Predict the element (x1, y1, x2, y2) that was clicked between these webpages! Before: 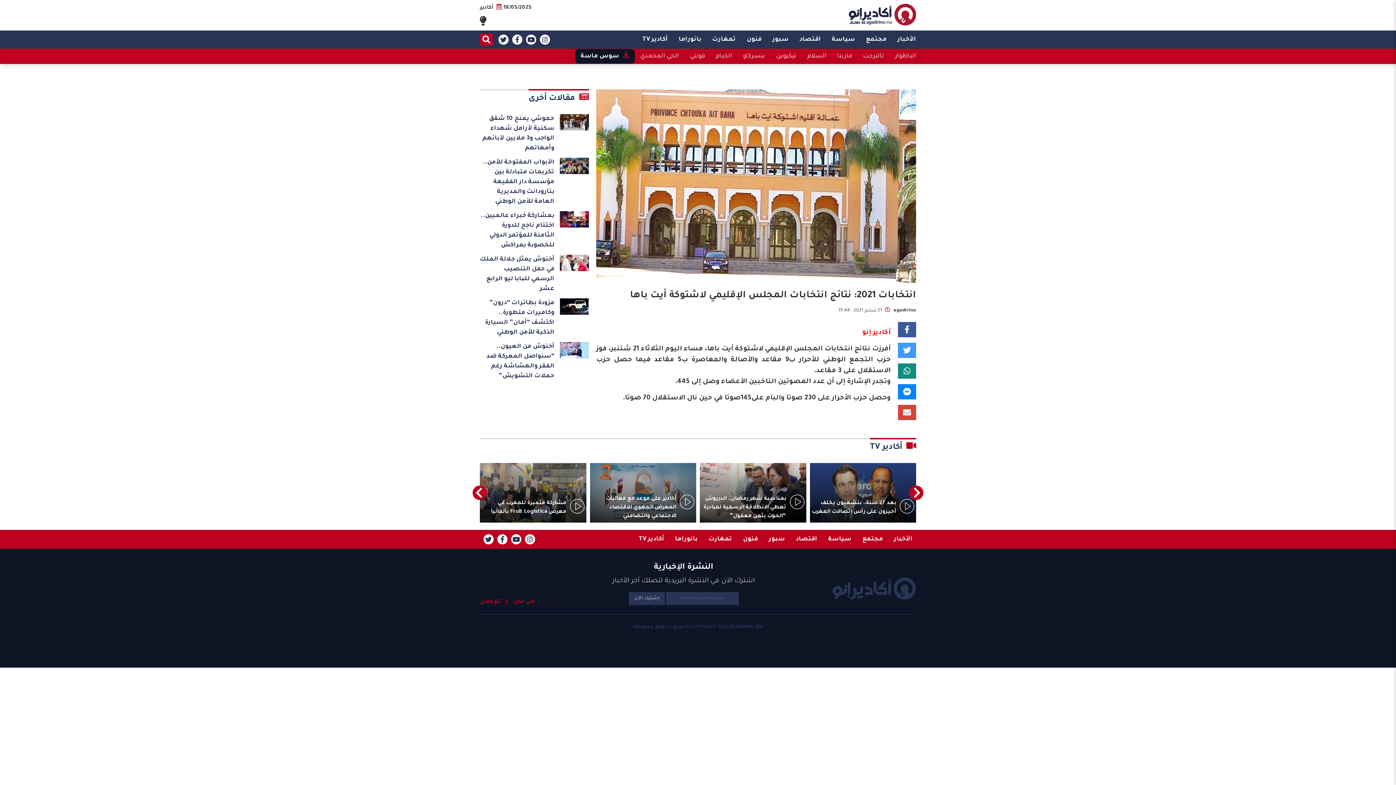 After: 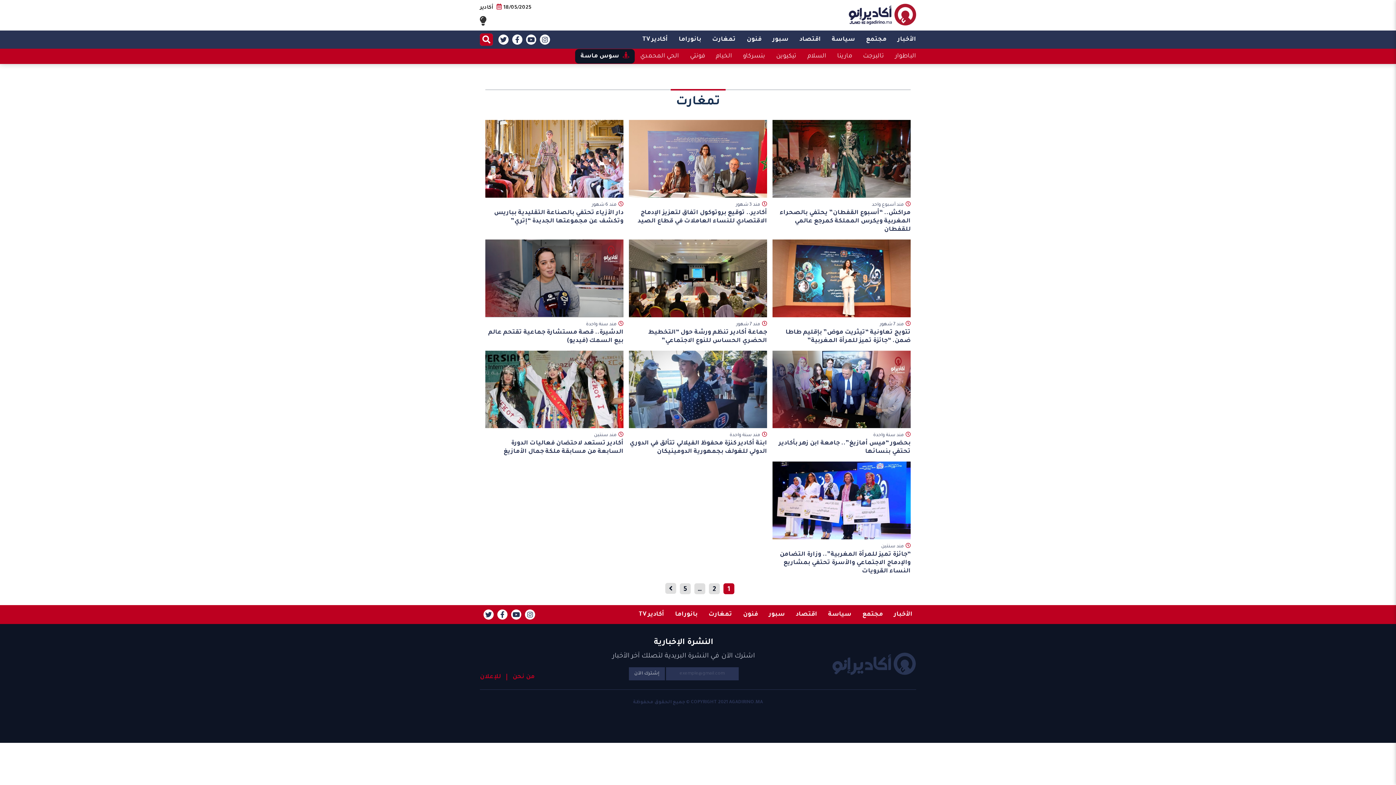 Action: bbox: (712, 30, 736, 48) label: تمغارت